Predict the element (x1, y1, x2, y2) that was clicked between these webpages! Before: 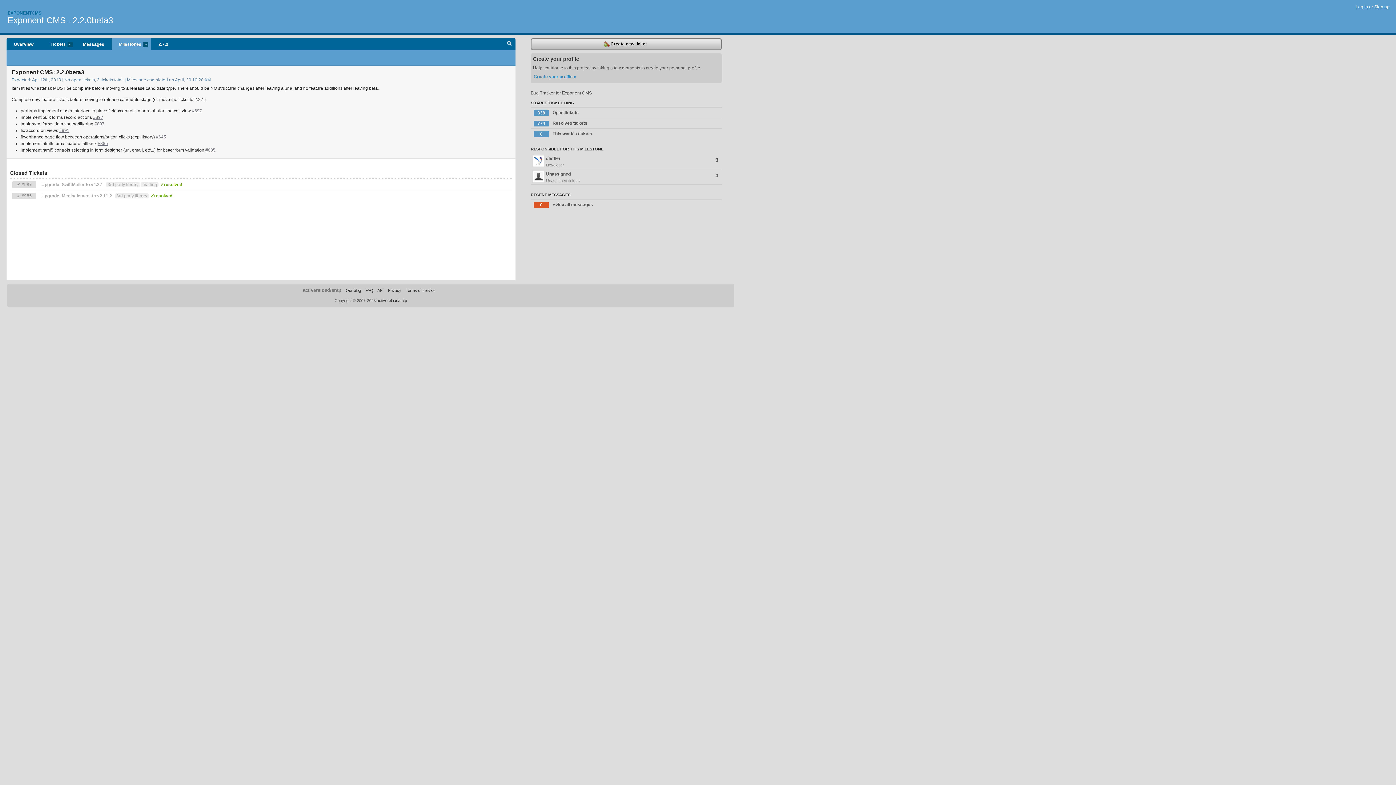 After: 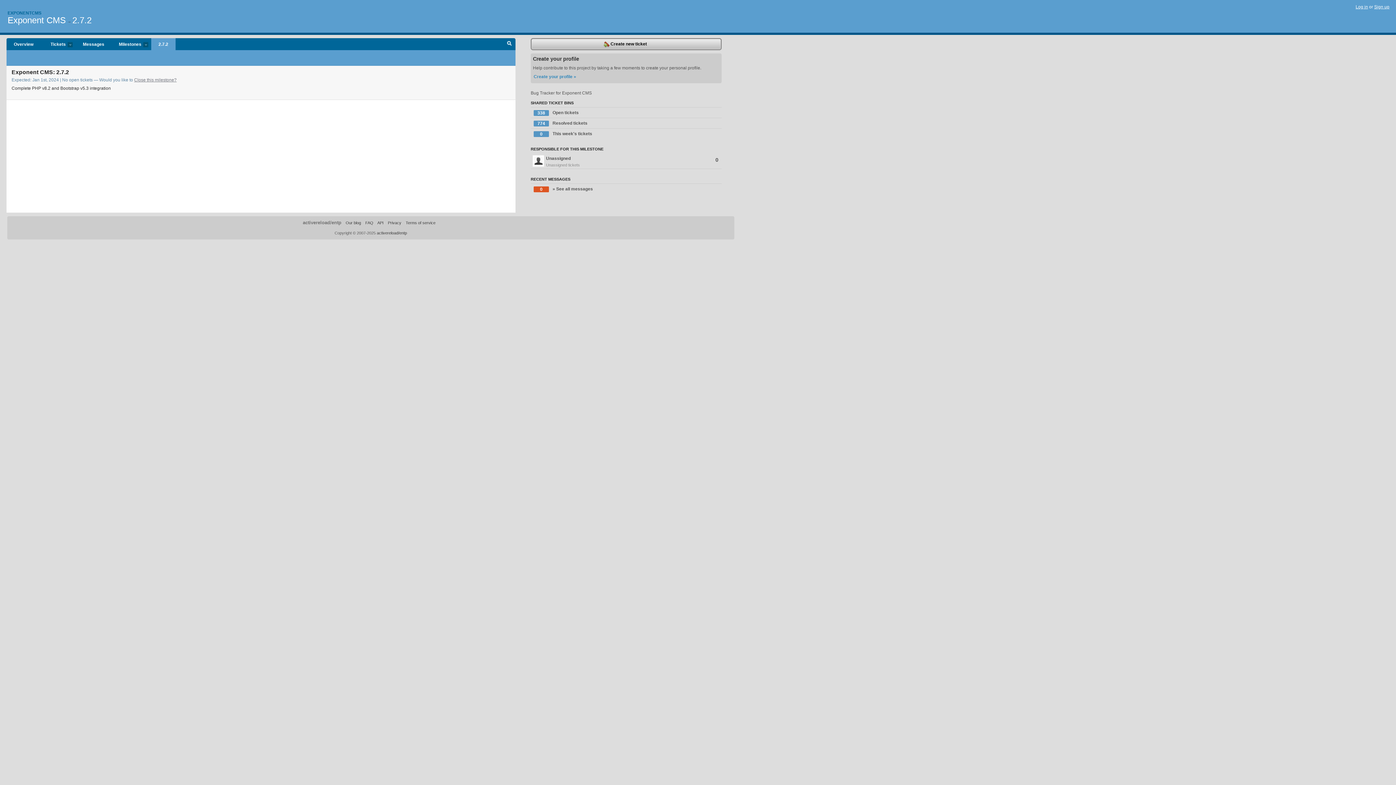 Action: bbox: (151, 38, 175, 50) label: 2.7.2